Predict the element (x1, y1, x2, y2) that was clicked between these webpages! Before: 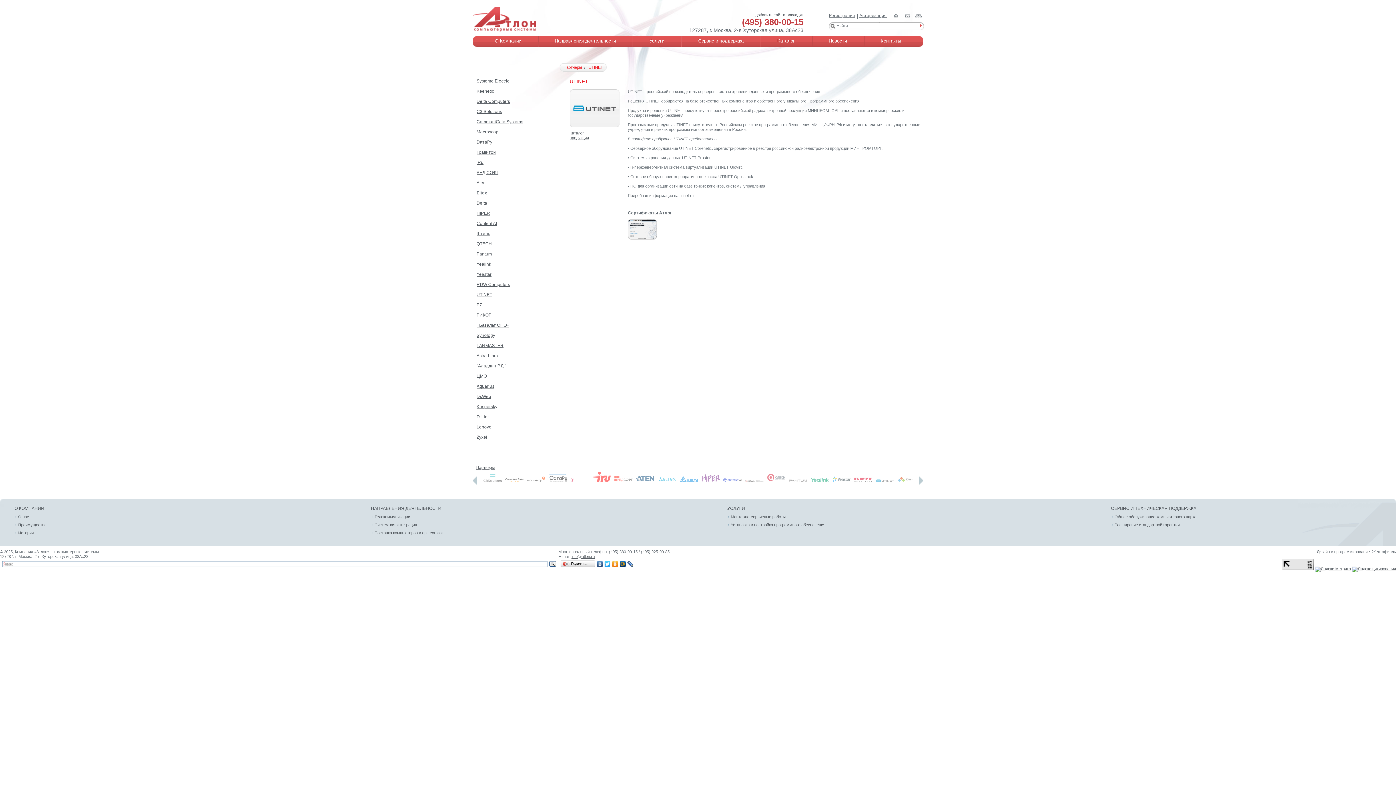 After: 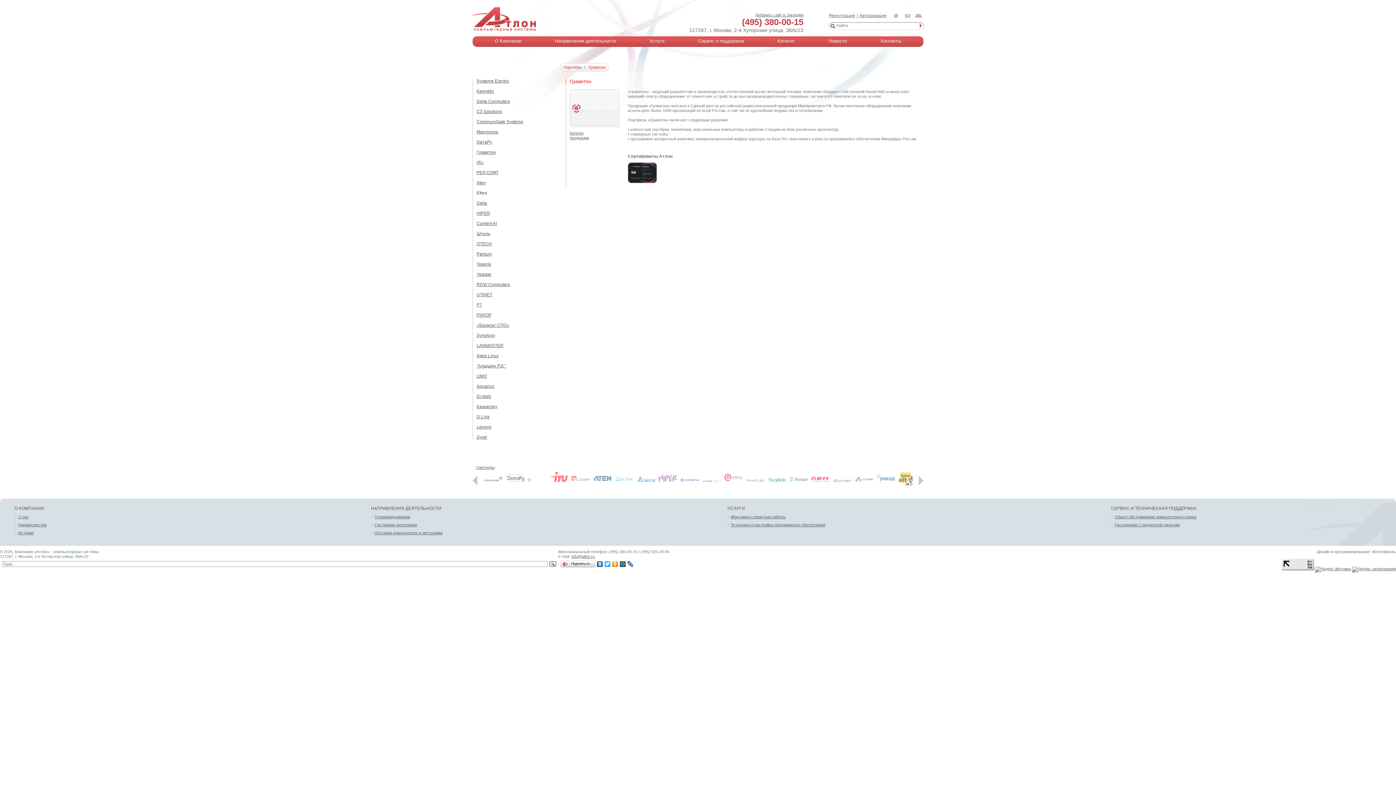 Action: bbox: (476, 149, 496, 154) label: Гравитон